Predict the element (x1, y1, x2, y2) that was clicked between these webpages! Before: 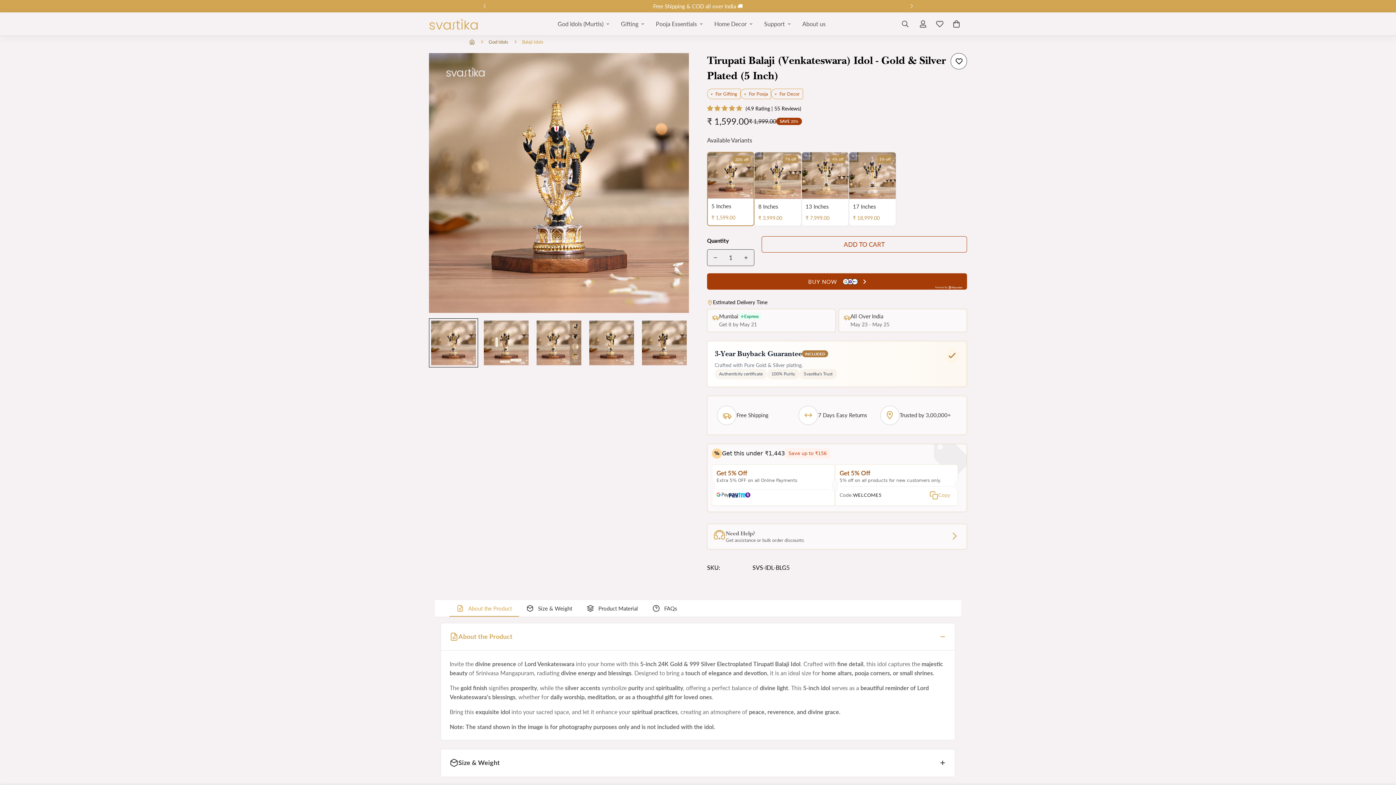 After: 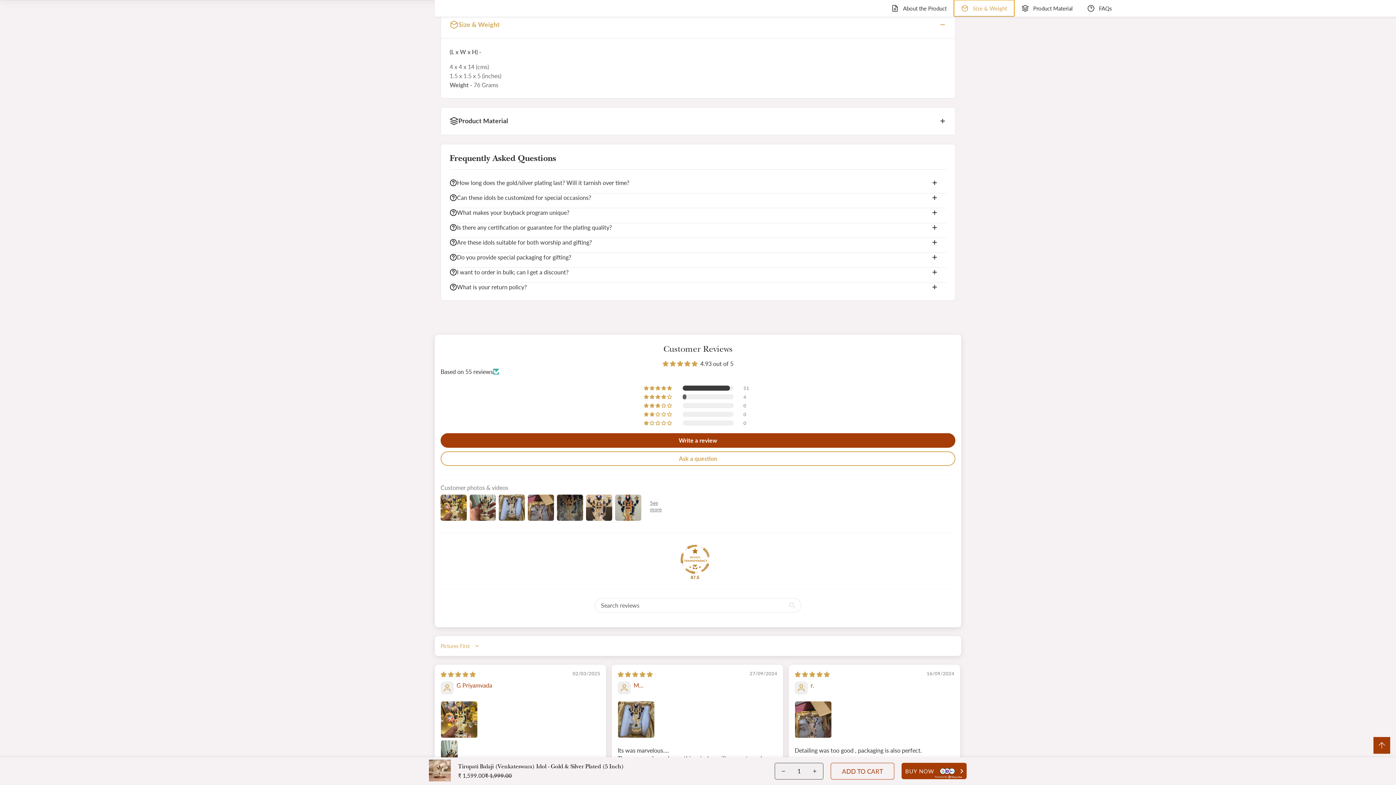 Action: bbox: (519, 600, 579, 617) label: Size & Weight